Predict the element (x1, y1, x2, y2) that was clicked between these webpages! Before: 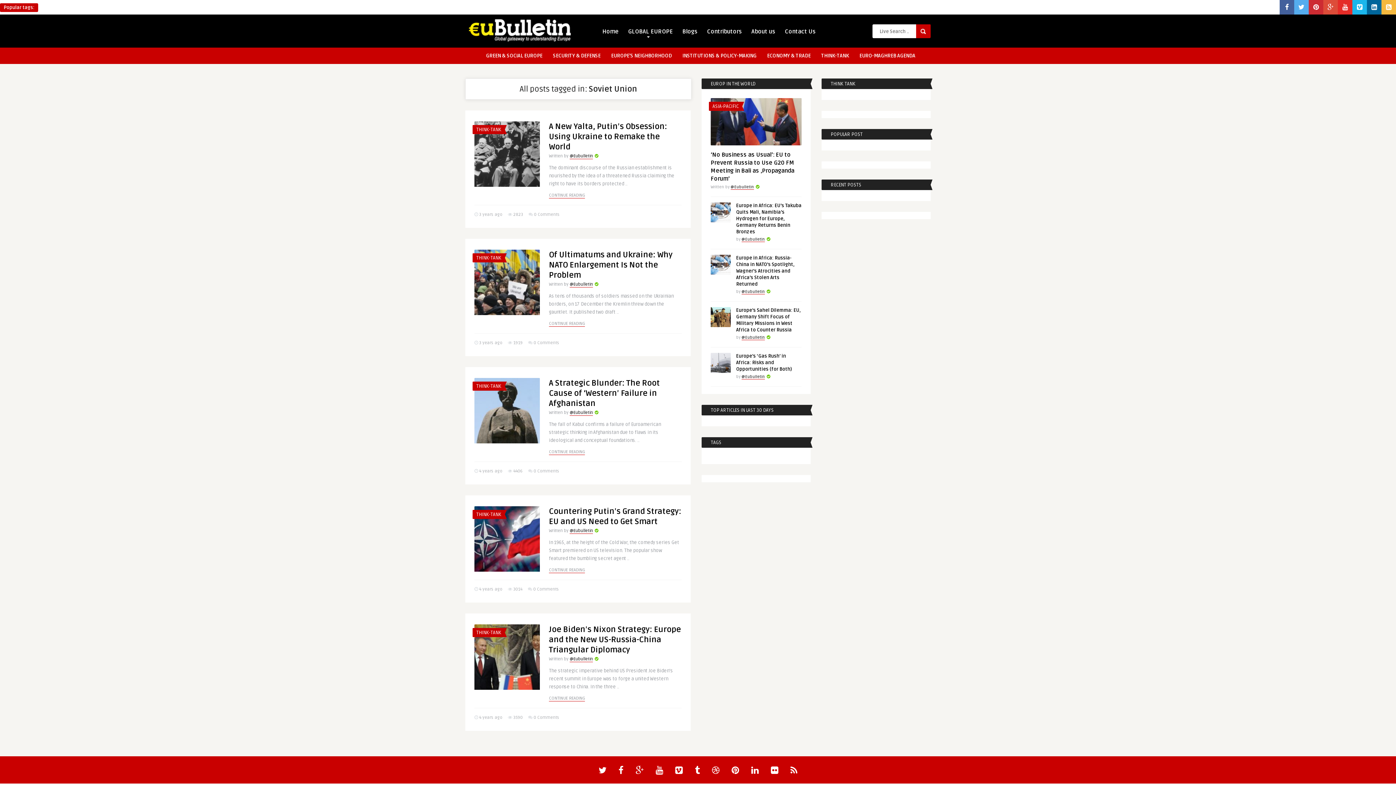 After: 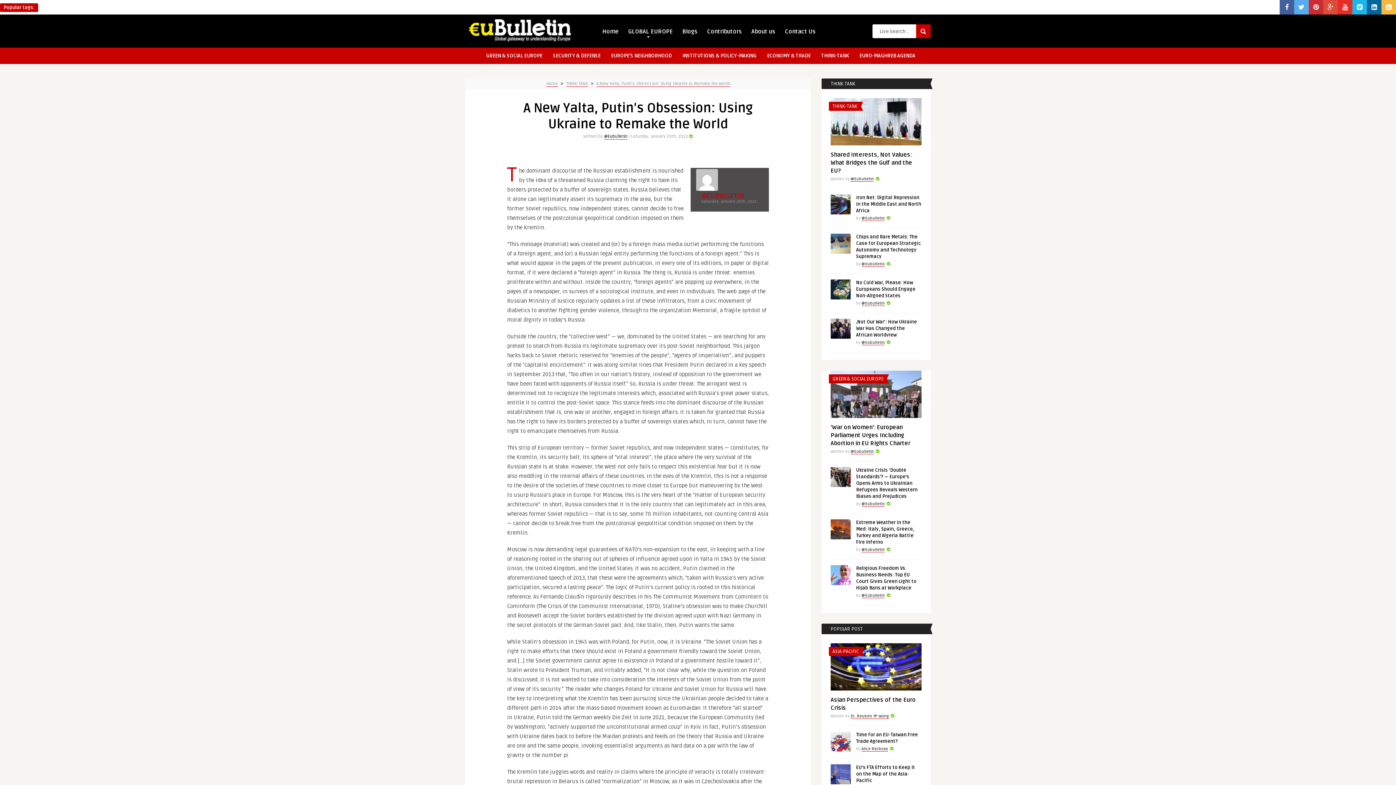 Action: bbox: (549, 192, 585, 198) label: CONTINUE READING